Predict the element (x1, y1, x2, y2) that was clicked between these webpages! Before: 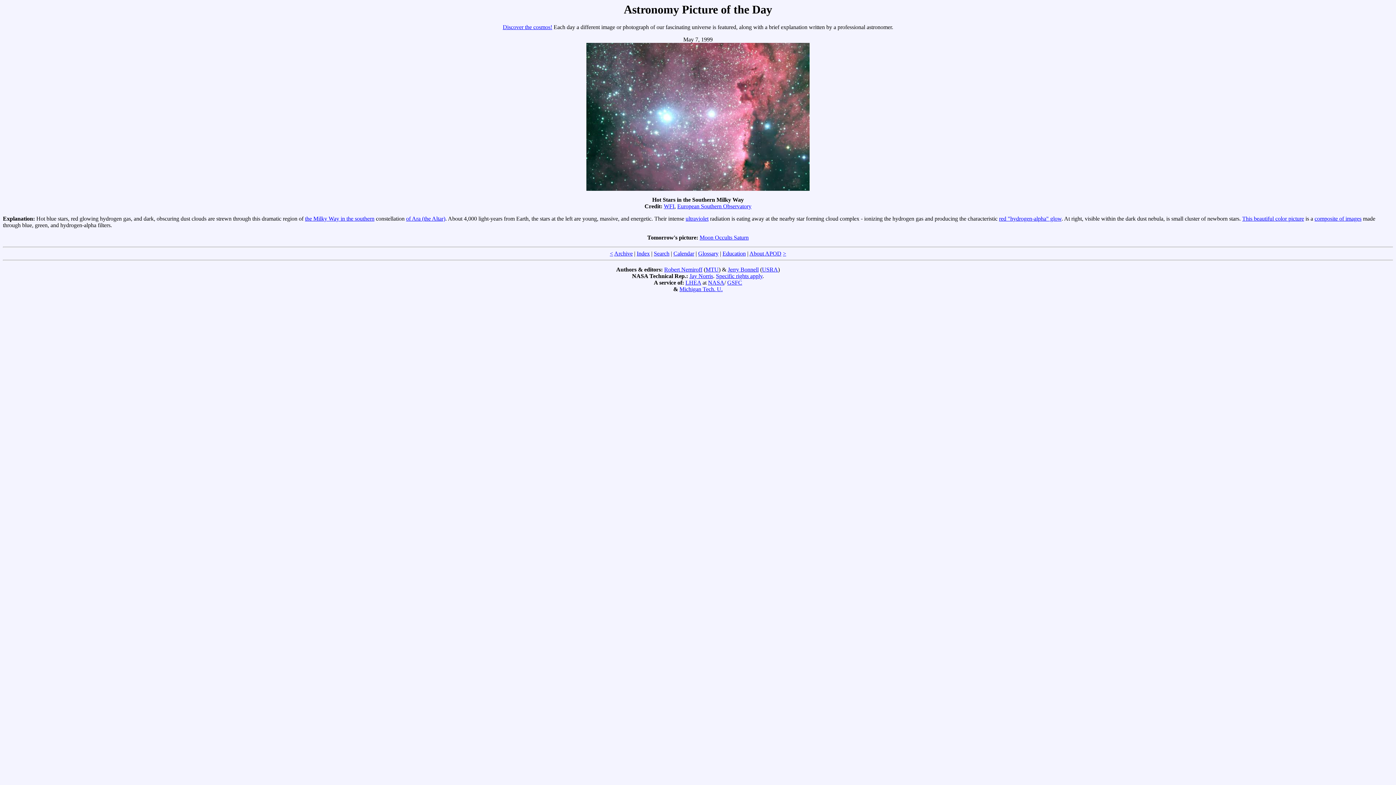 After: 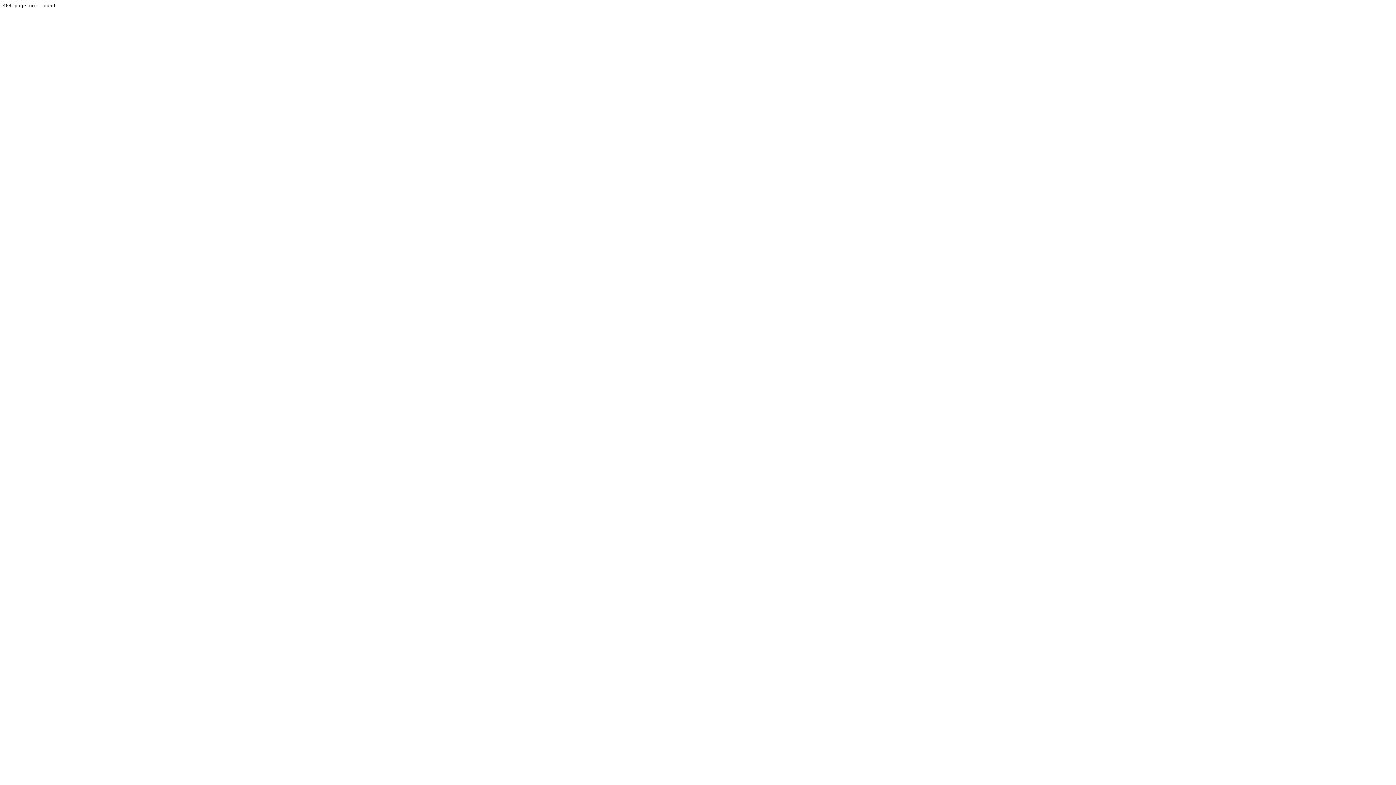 Action: label: GSFC bbox: (727, 279, 742, 285)